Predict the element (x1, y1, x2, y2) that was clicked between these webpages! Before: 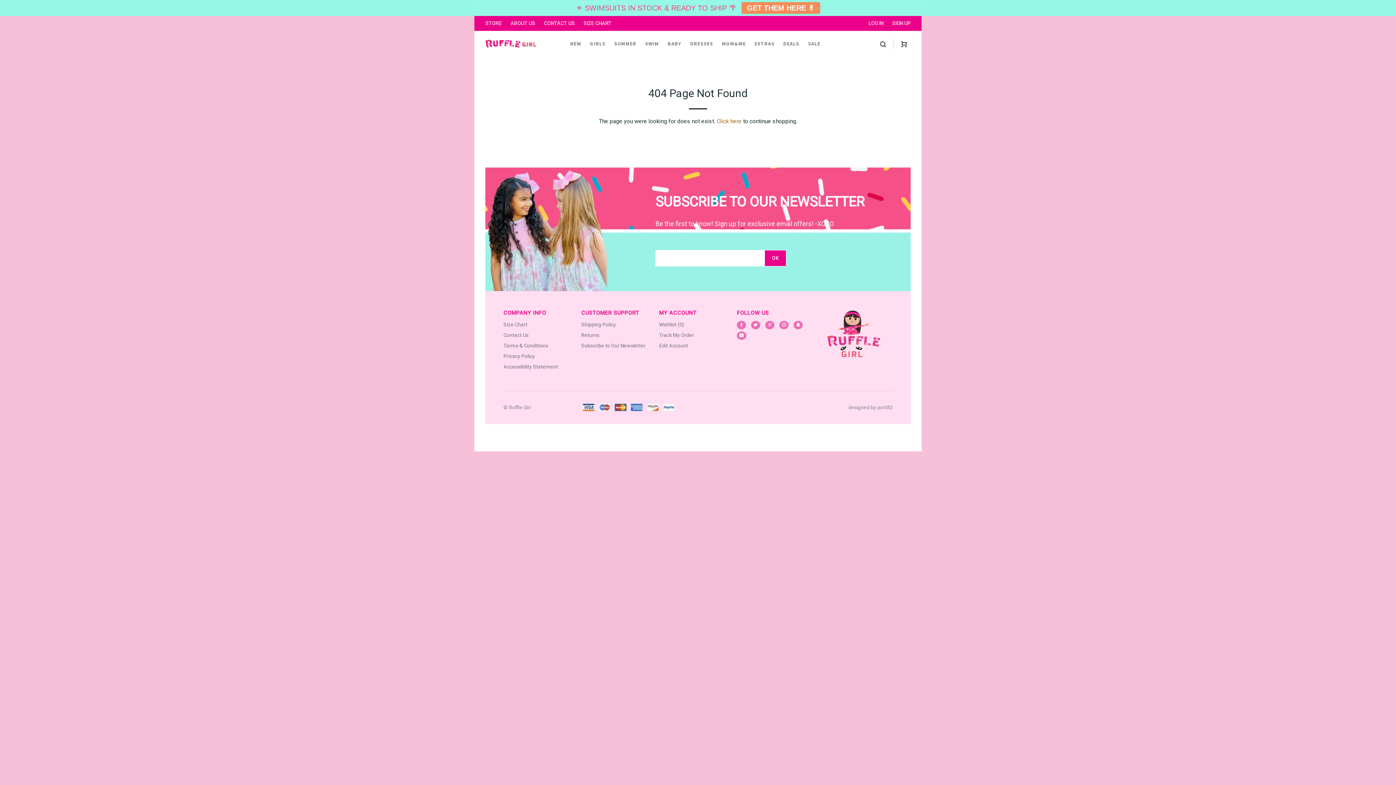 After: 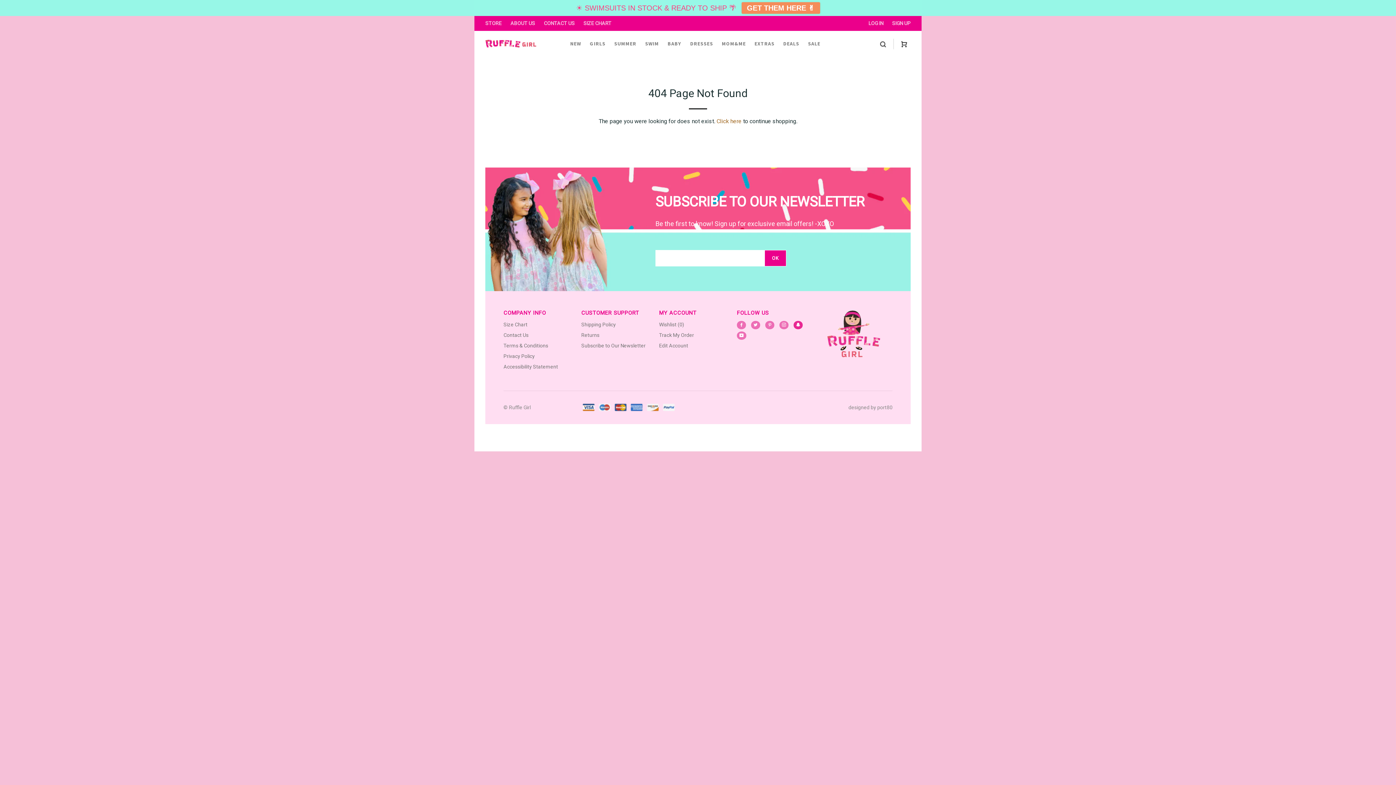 Action: bbox: (793, 320, 802, 329)